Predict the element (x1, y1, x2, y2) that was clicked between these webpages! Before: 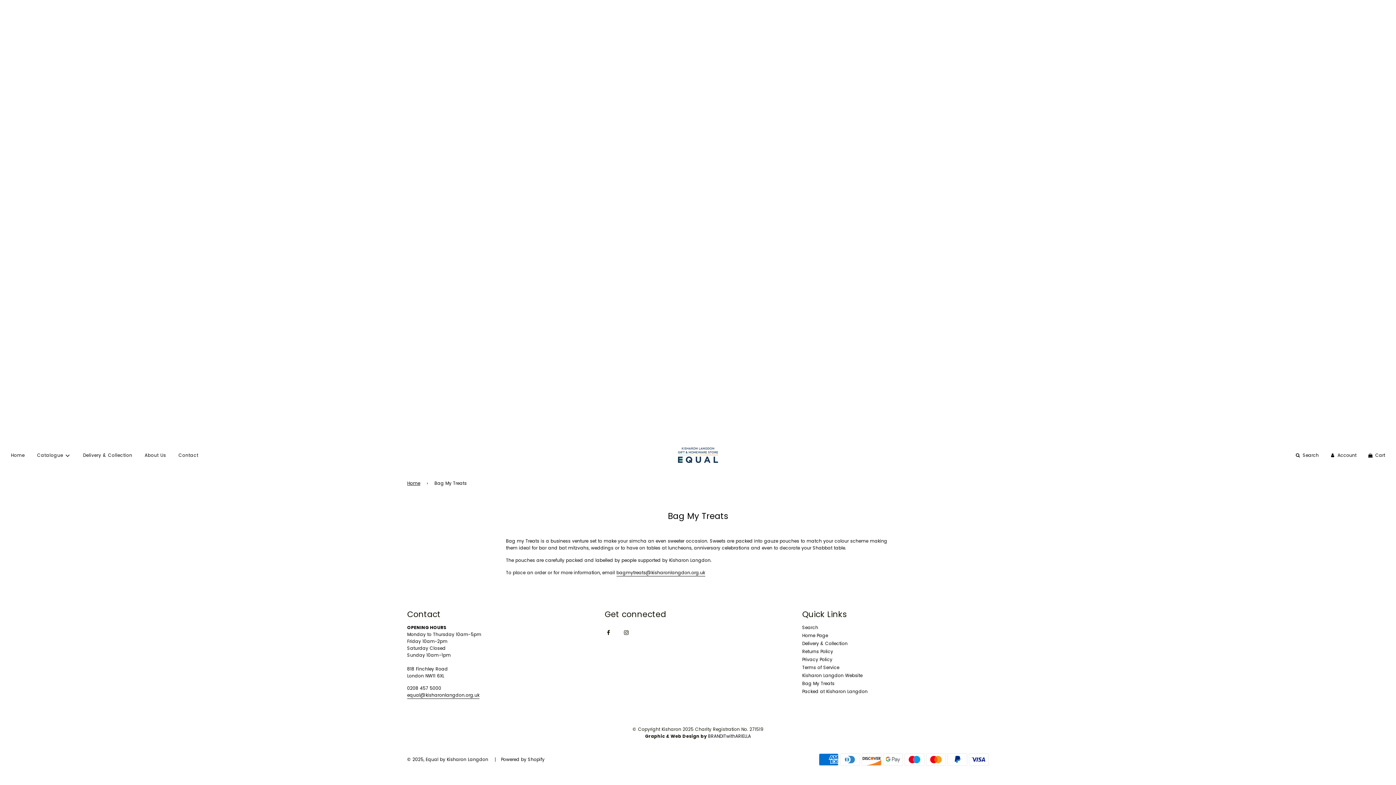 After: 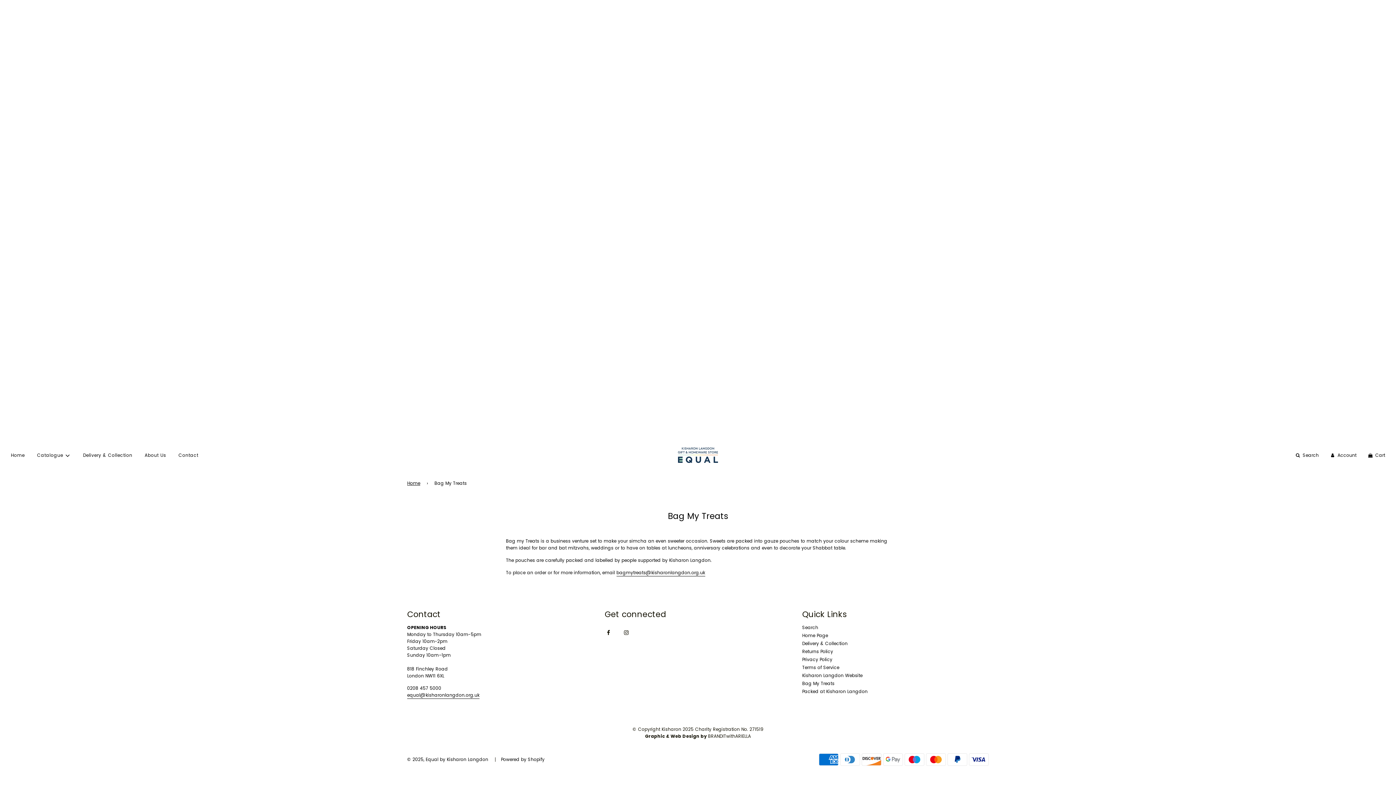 Action: label: BRANDITwithARIELLA bbox: (708, 733, 751, 739)